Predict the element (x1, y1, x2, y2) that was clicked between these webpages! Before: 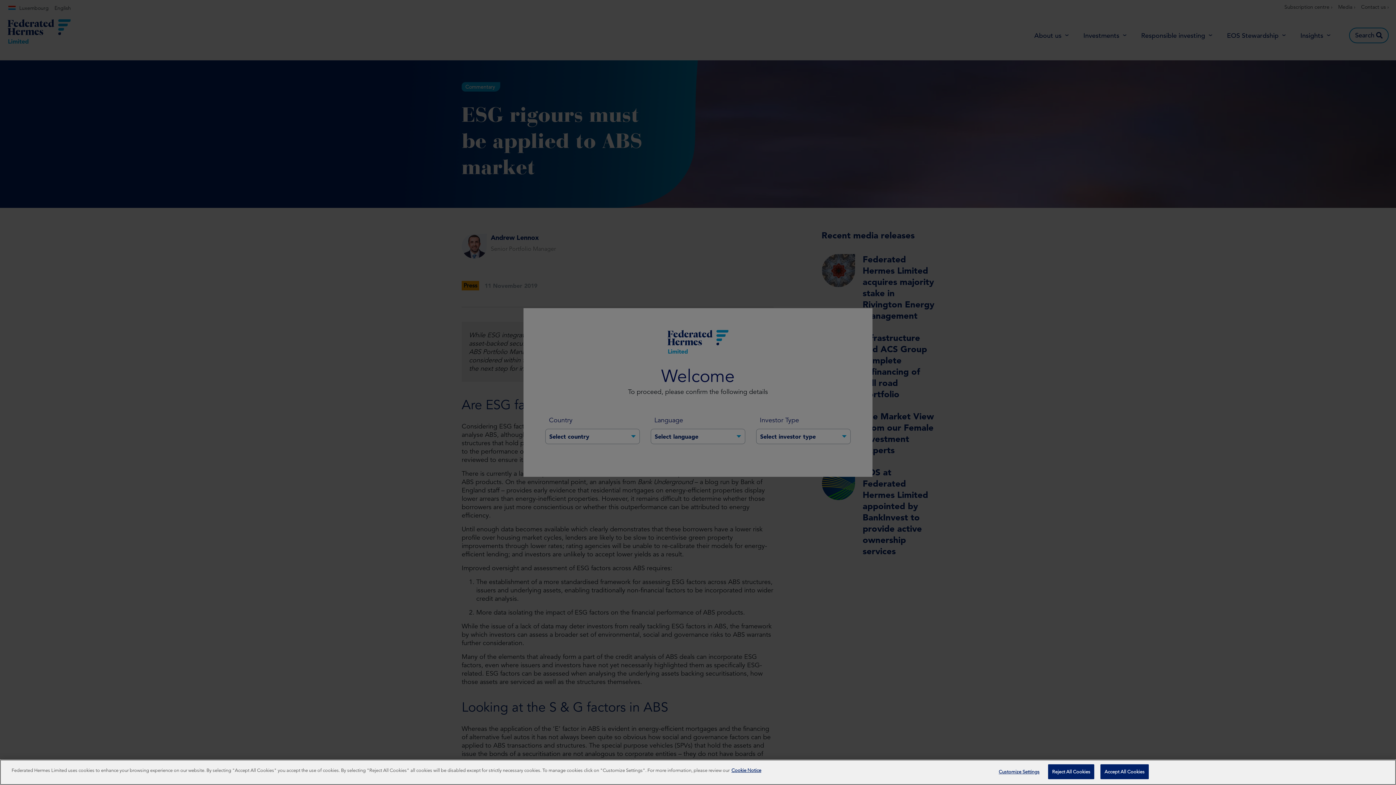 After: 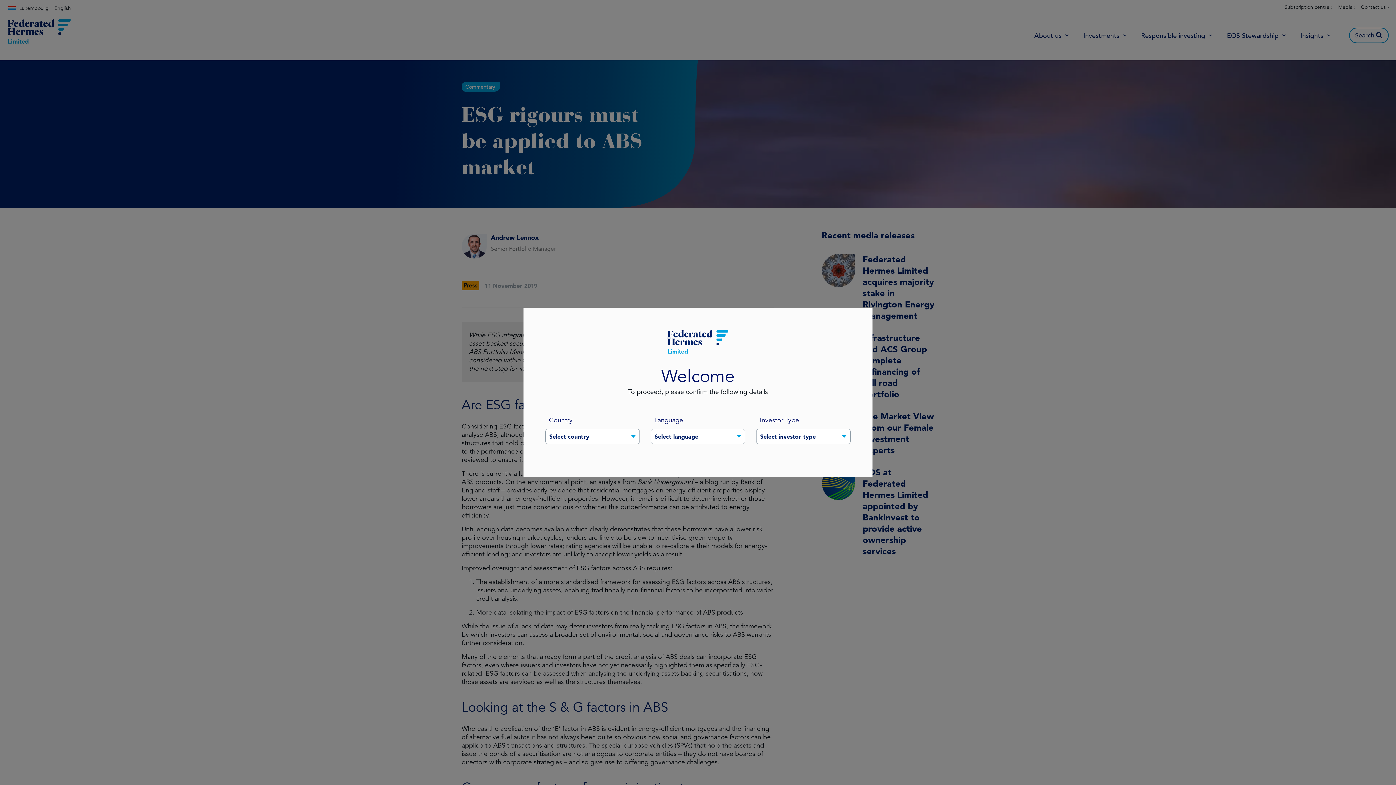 Action: label: Accept All Cookies bbox: (1100, 764, 1148, 779)